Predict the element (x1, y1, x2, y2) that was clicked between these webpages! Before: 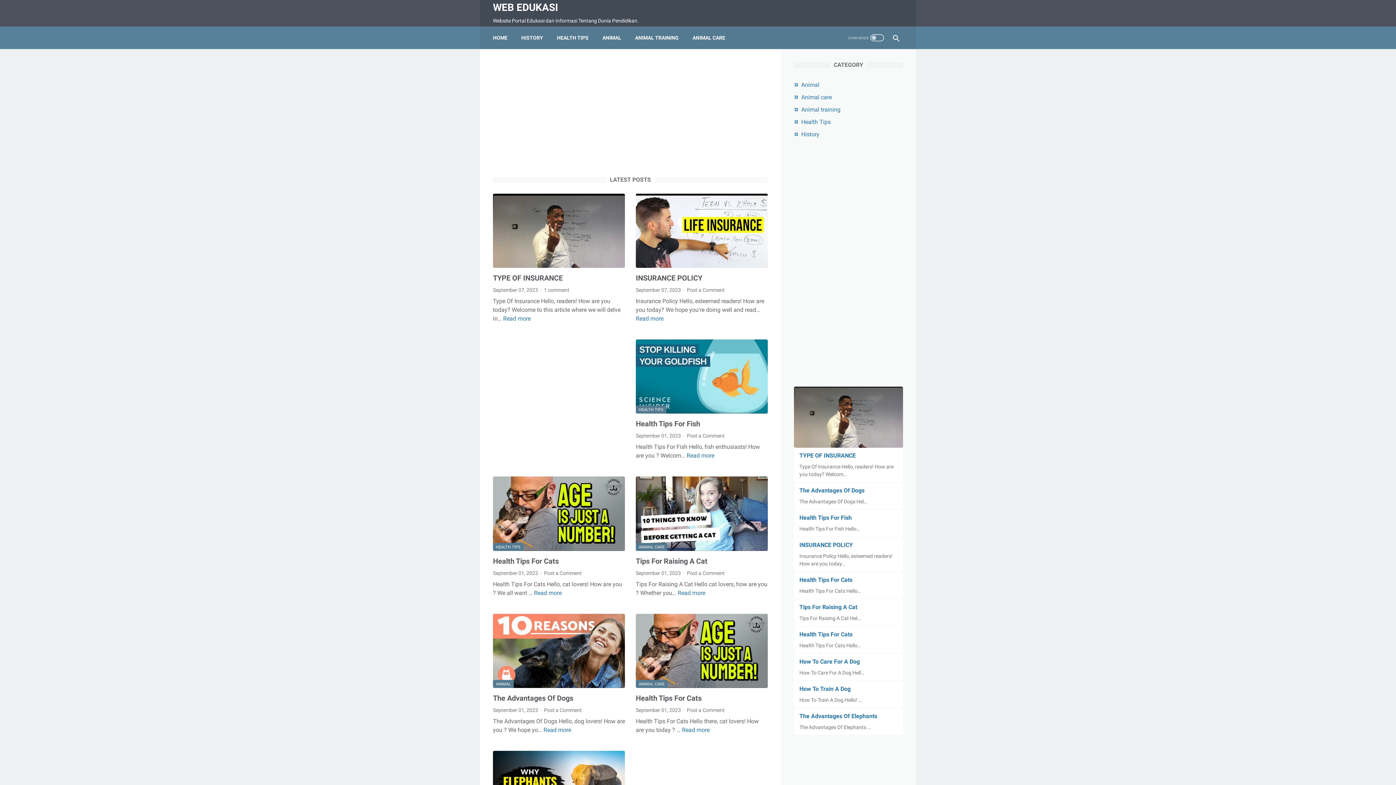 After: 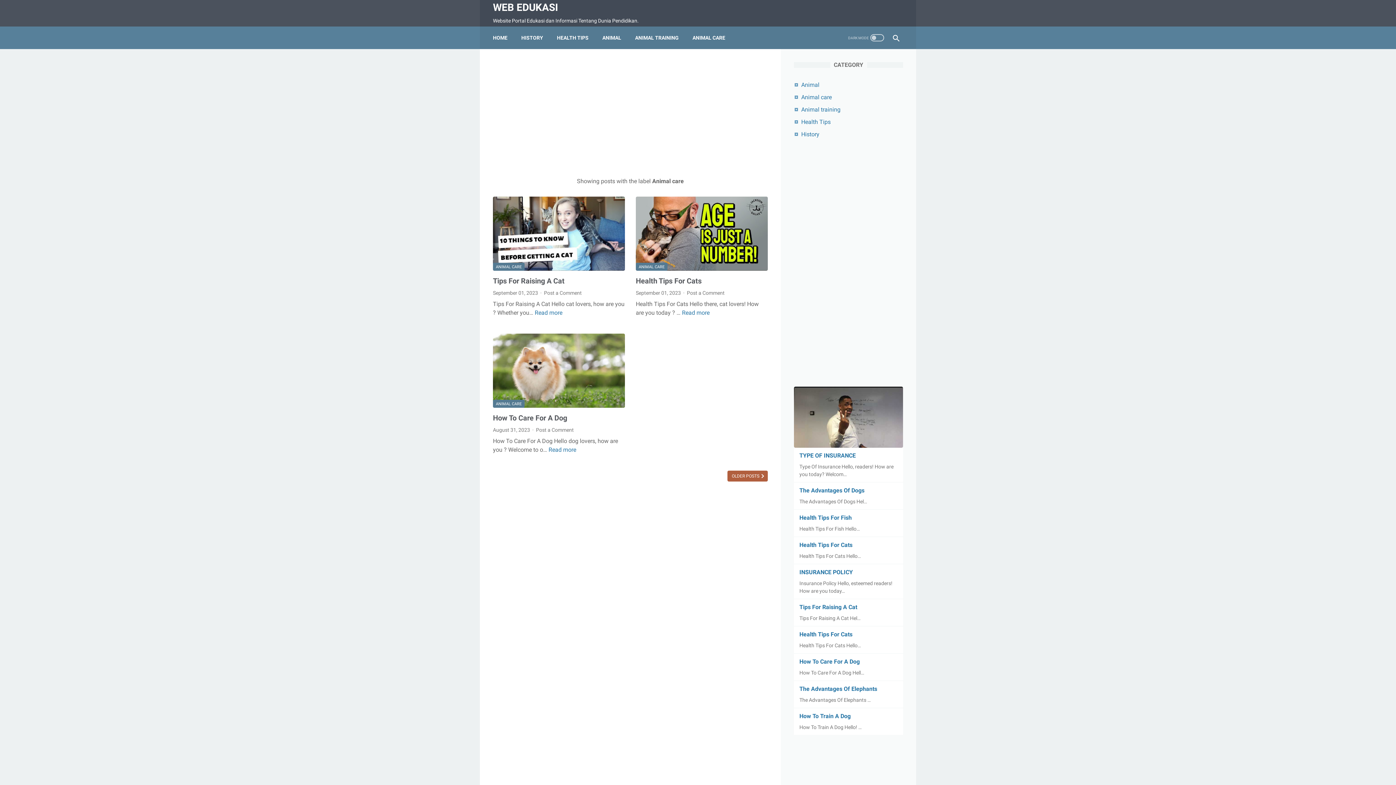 Action: label: ANIMAL CARE bbox: (636, 680, 667, 688)